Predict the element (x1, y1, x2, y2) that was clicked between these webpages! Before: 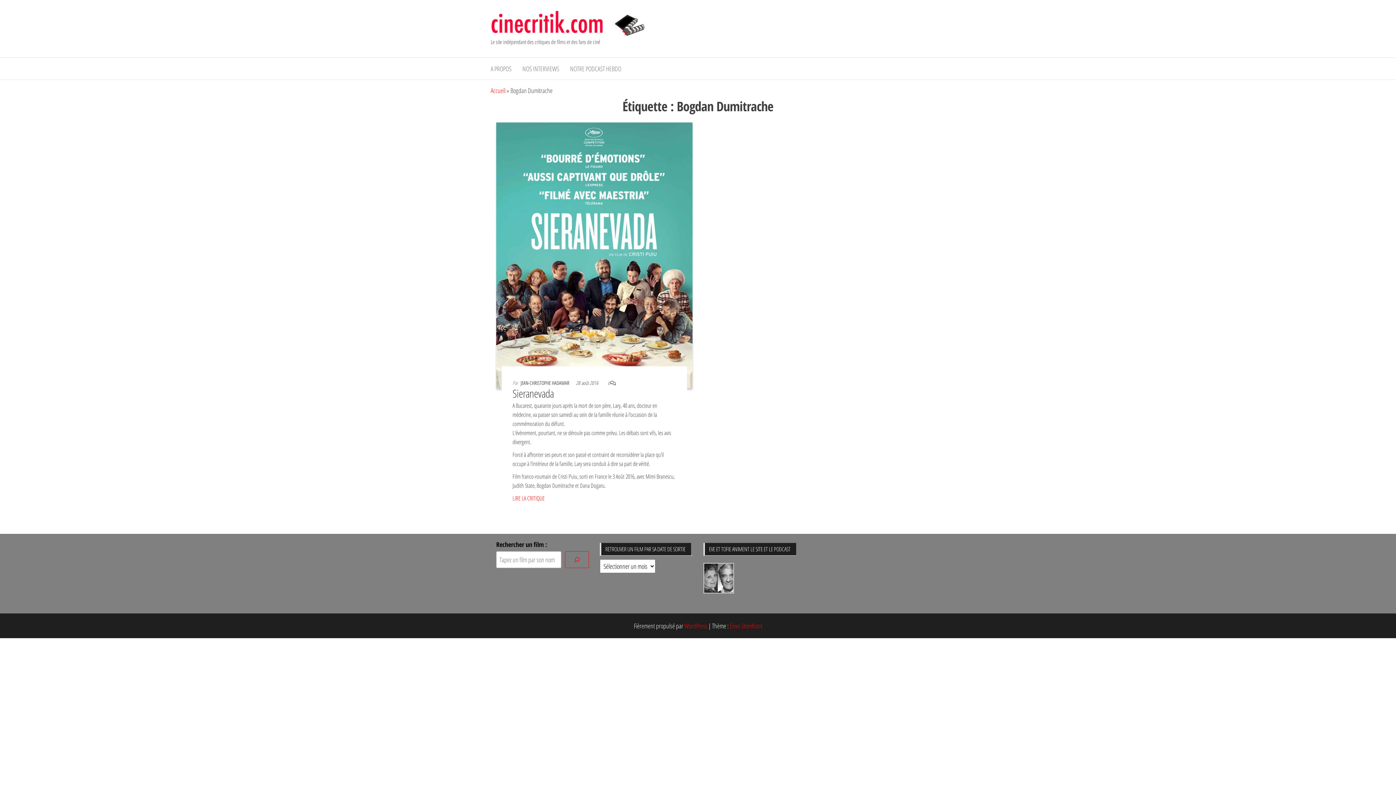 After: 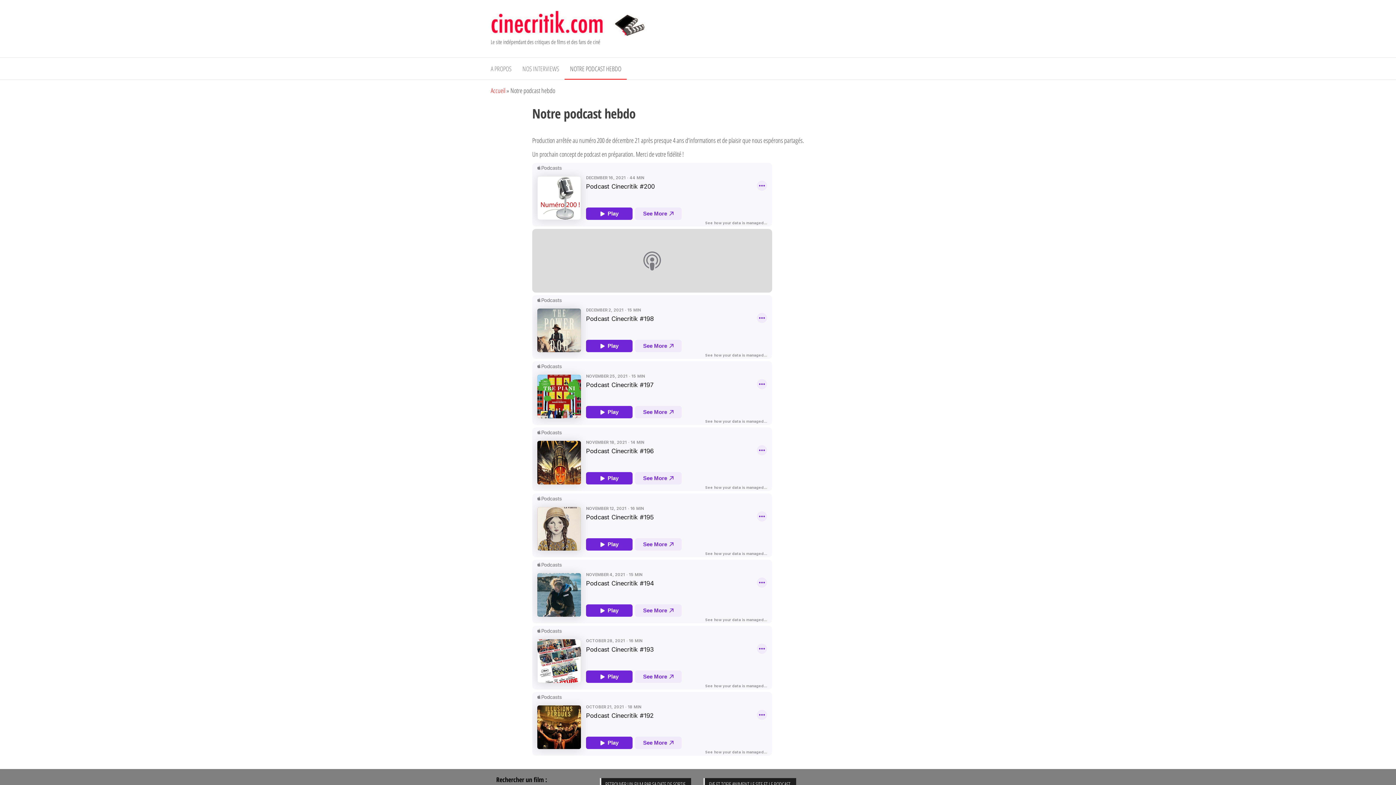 Action: label: NOTRE PODCAST HEBDO bbox: (564, 57, 626, 79)